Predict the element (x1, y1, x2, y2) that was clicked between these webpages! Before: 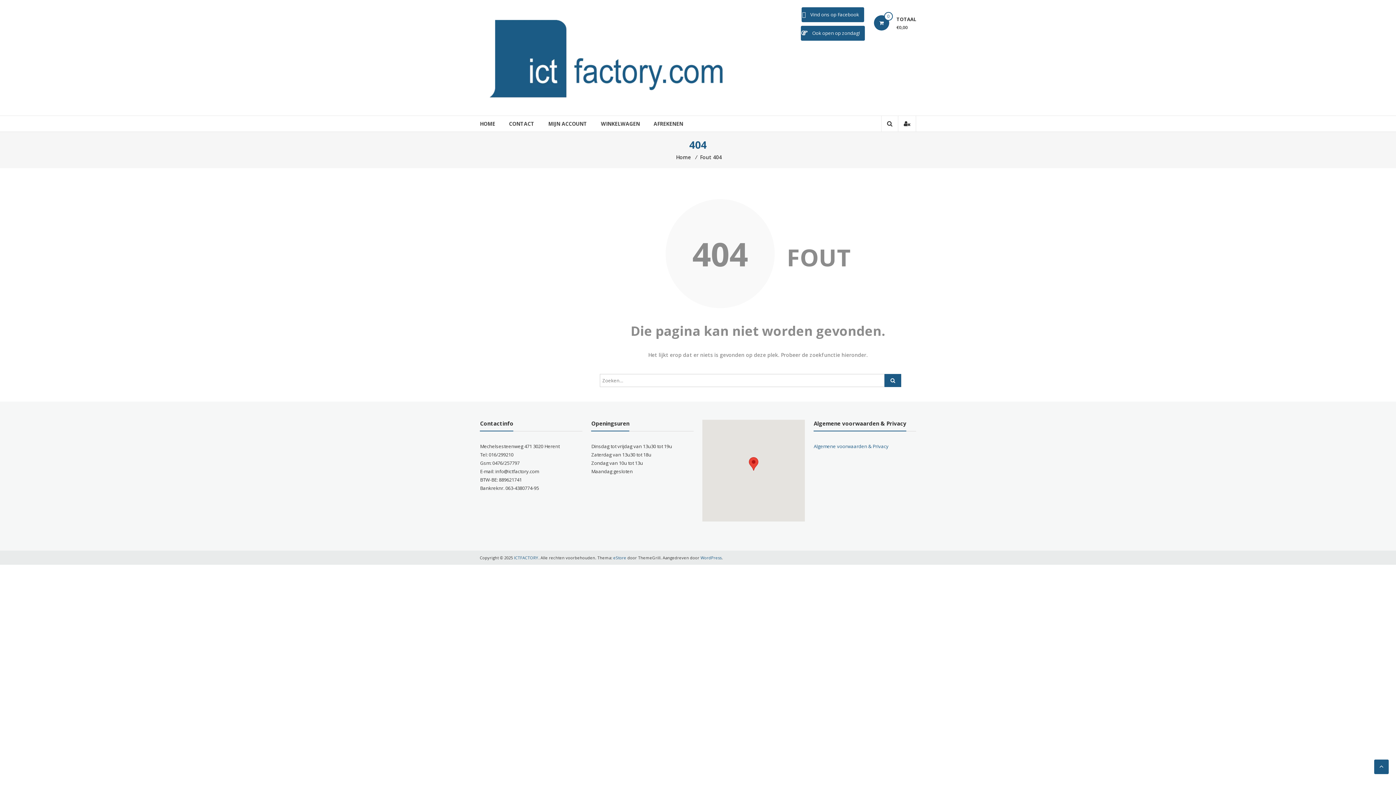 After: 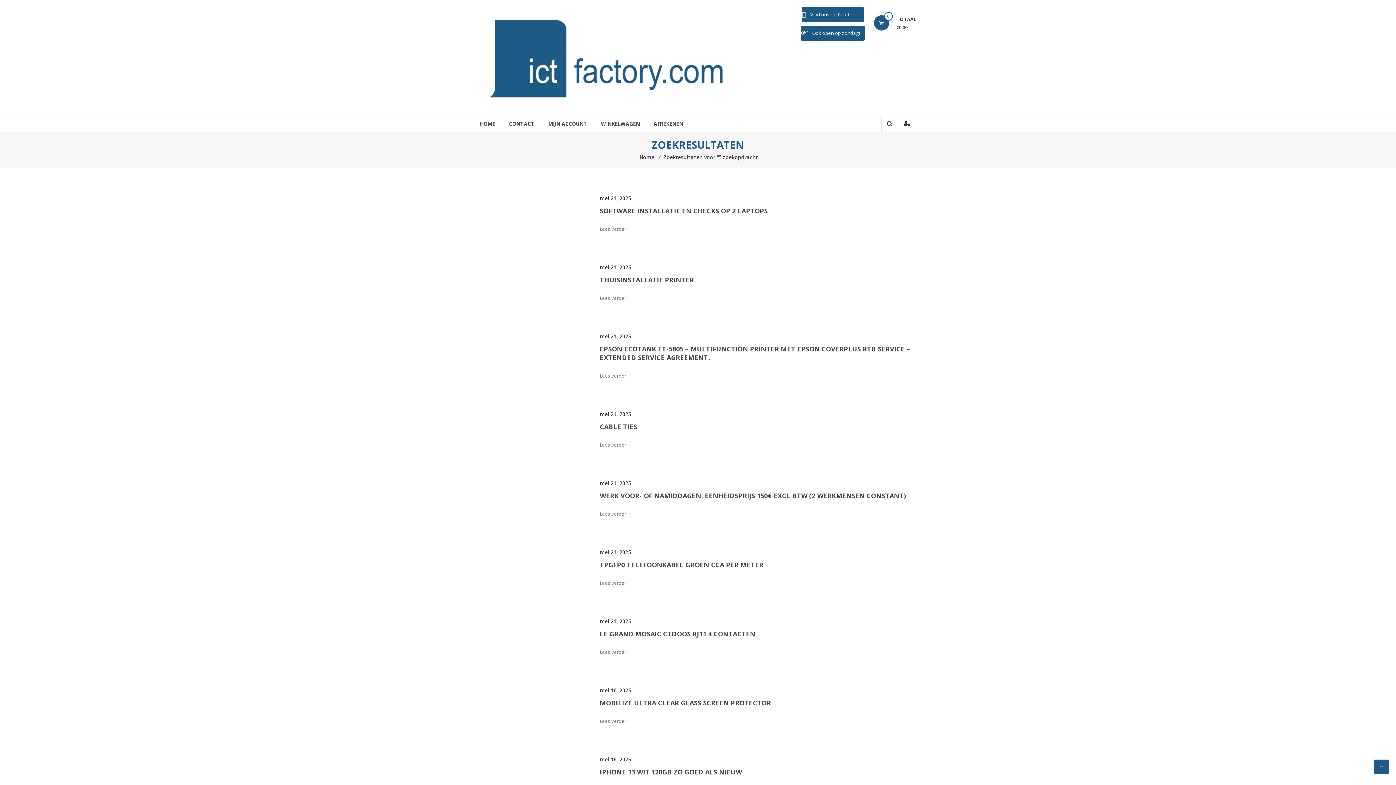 Action: bbox: (884, 374, 901, 387)